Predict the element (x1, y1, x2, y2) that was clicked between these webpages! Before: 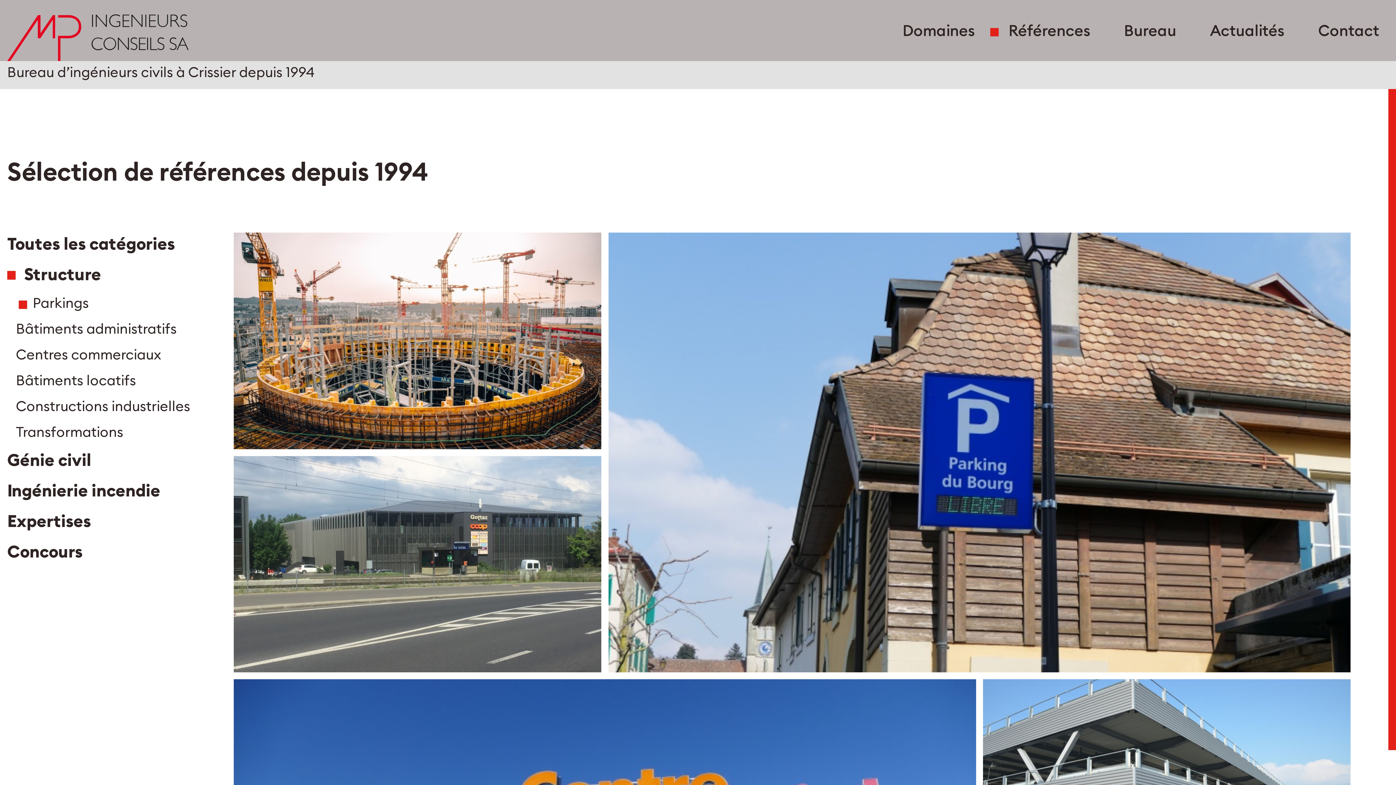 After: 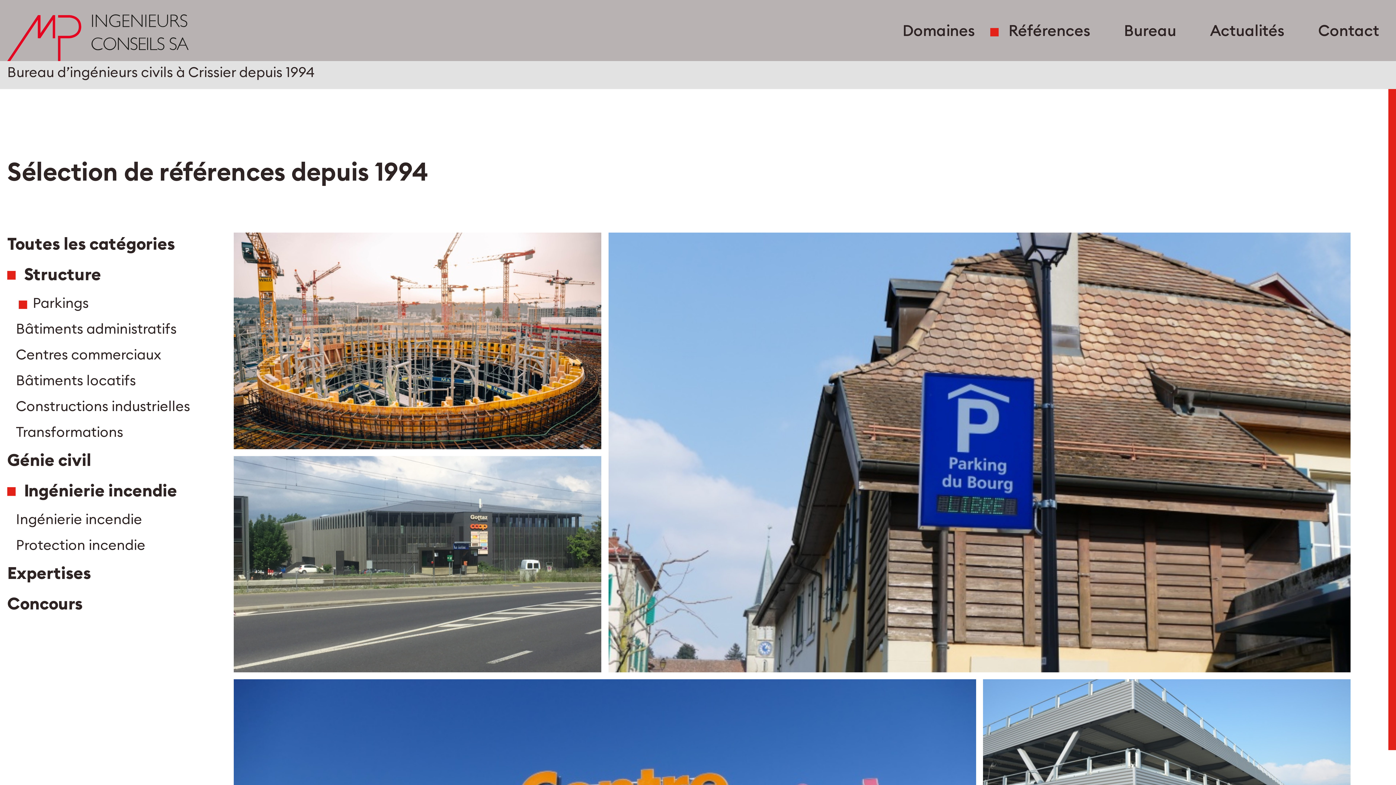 Action: bbox: (7, 479, 160, 503) label: Ingénierie incendie